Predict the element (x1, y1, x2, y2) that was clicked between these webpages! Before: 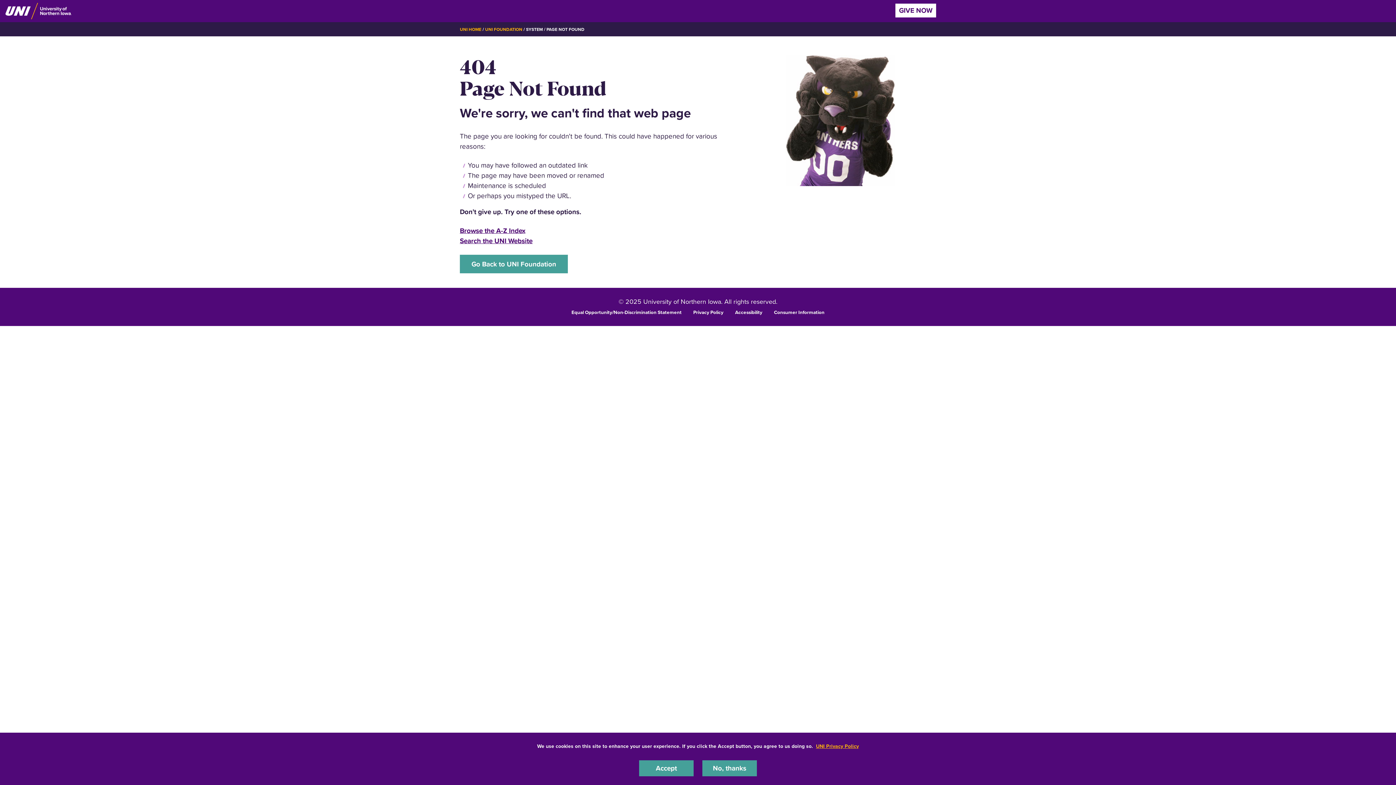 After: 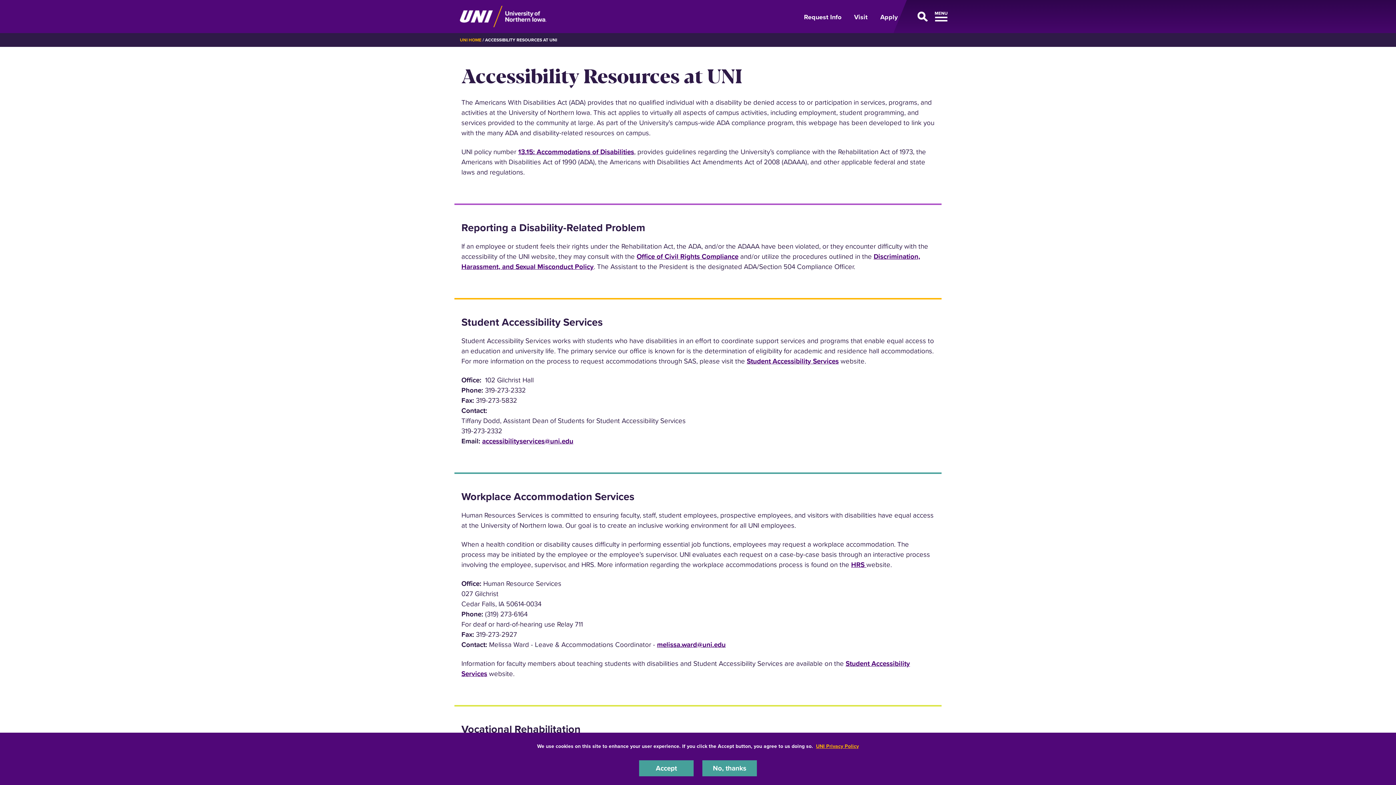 Action: label: Accessibility bbox: (735, 308, 762, 315)